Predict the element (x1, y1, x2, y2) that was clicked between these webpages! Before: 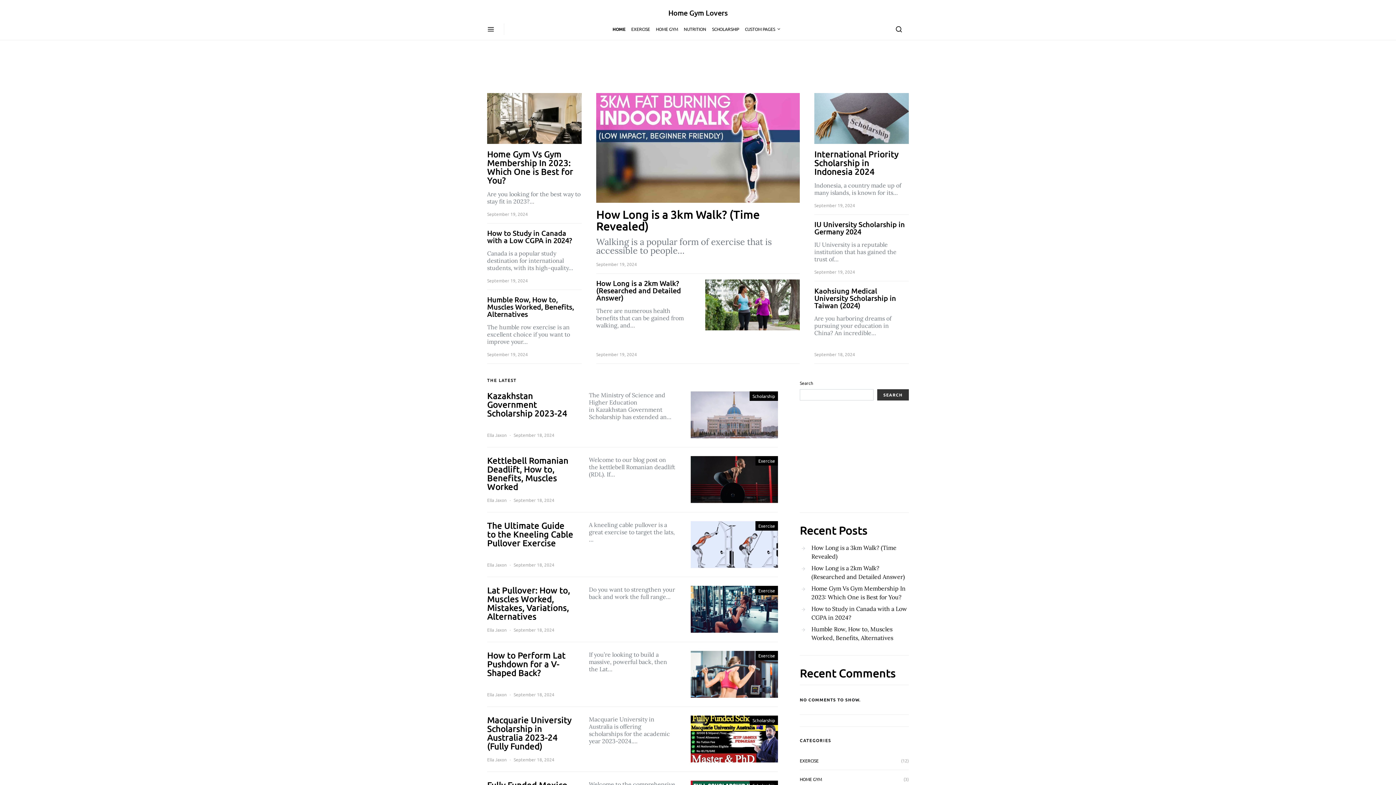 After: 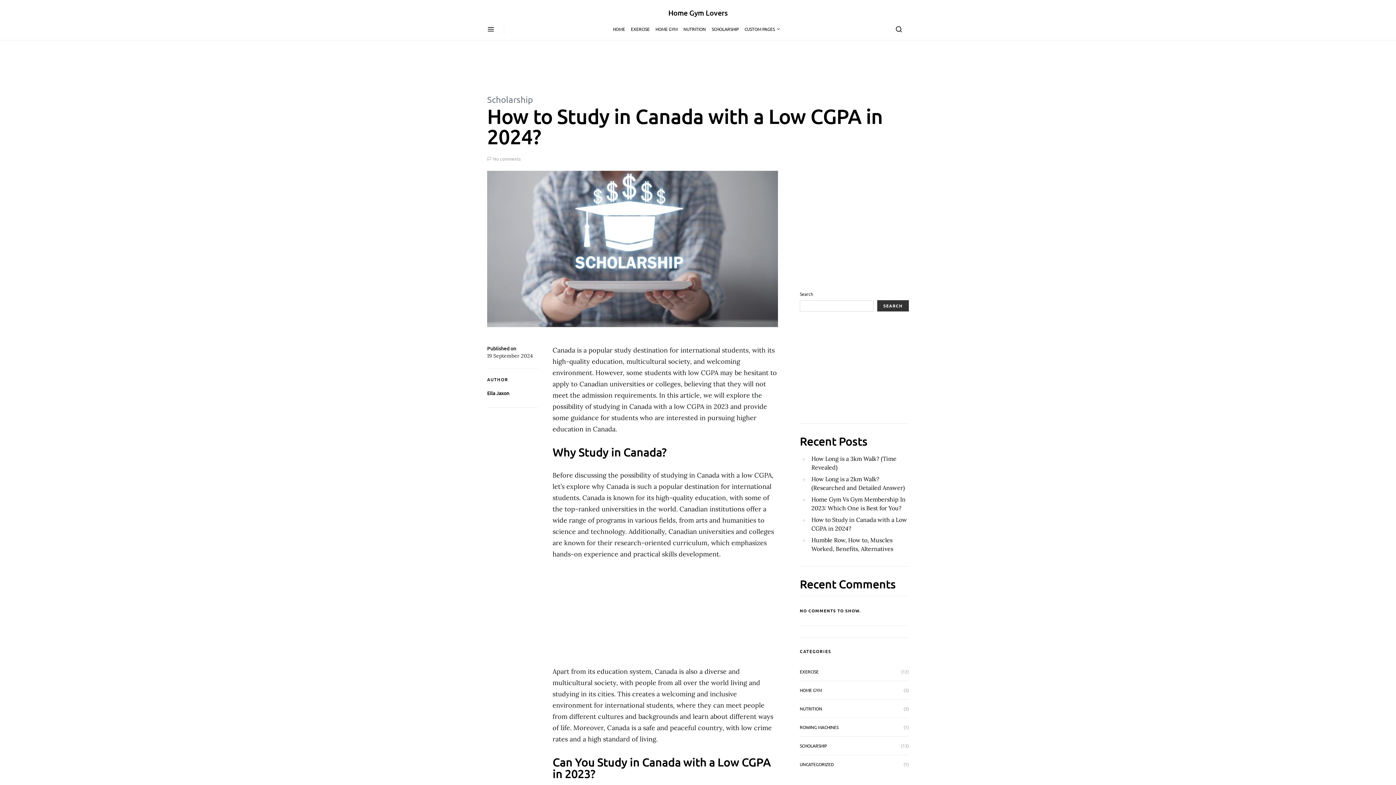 Action: label: How to Study in Canada with a Low CGPA in 2024? bbox: (800, 603, 909, 623)